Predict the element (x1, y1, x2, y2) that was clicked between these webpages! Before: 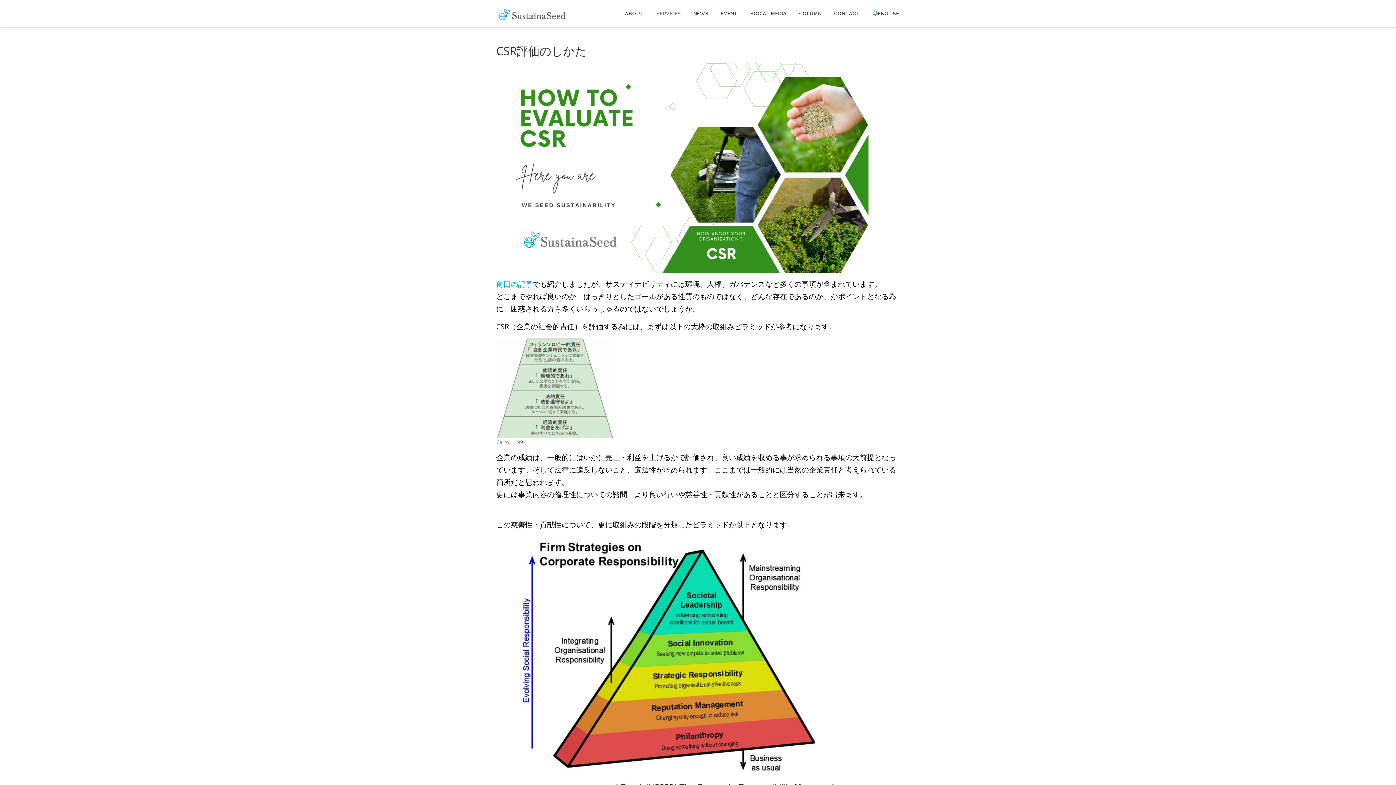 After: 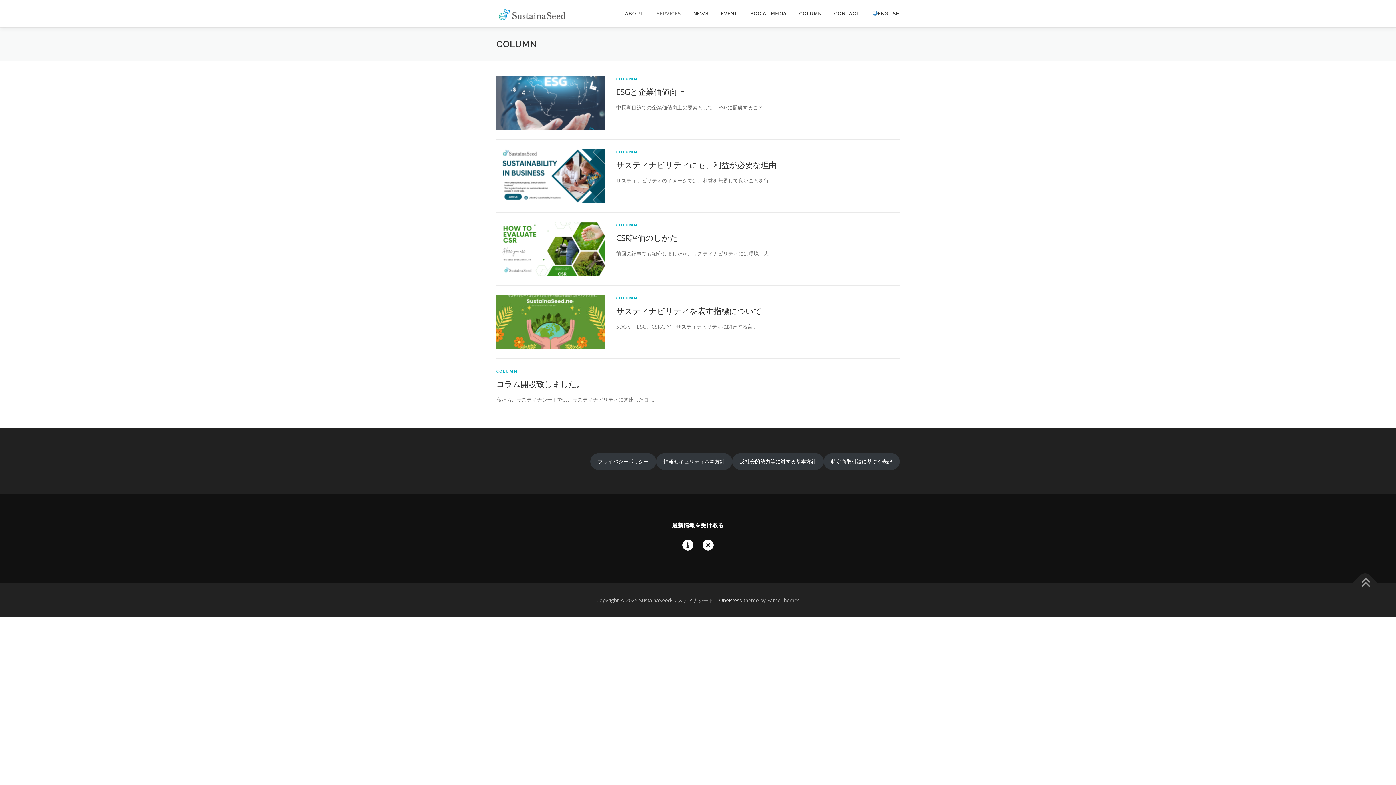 Action: label: COLUMN bbox: (793, 0, 828, 27)